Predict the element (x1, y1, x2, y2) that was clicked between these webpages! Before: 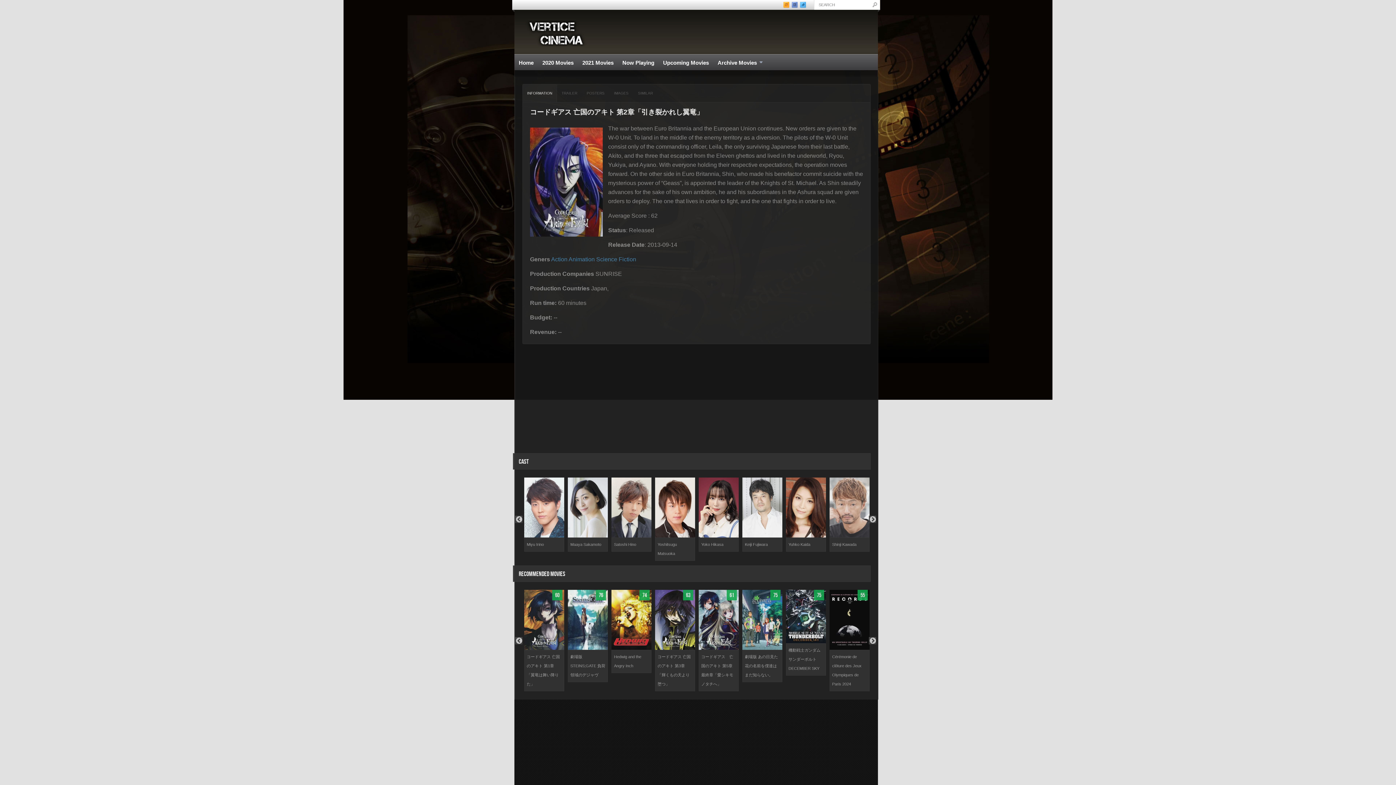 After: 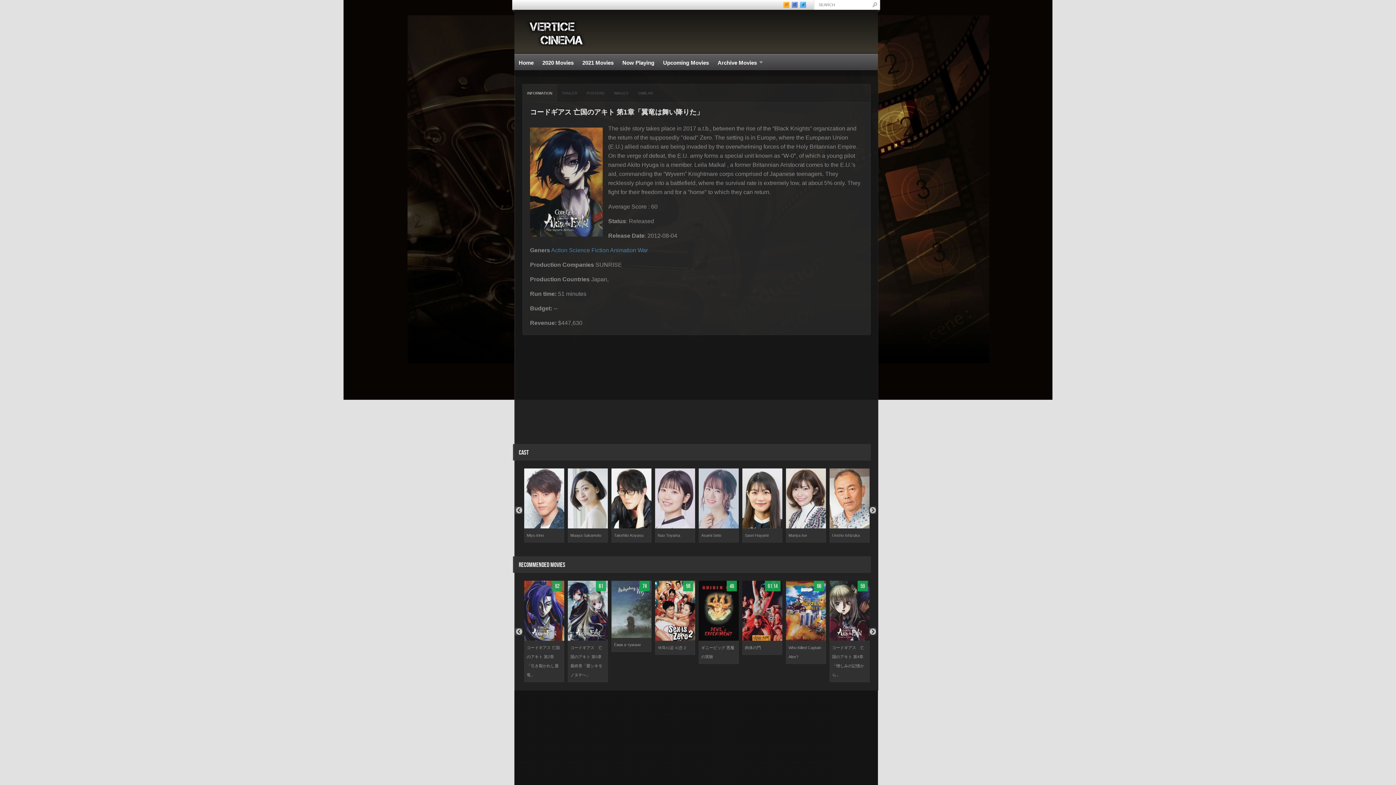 Action: bbox: (524, 590, 564, 650)